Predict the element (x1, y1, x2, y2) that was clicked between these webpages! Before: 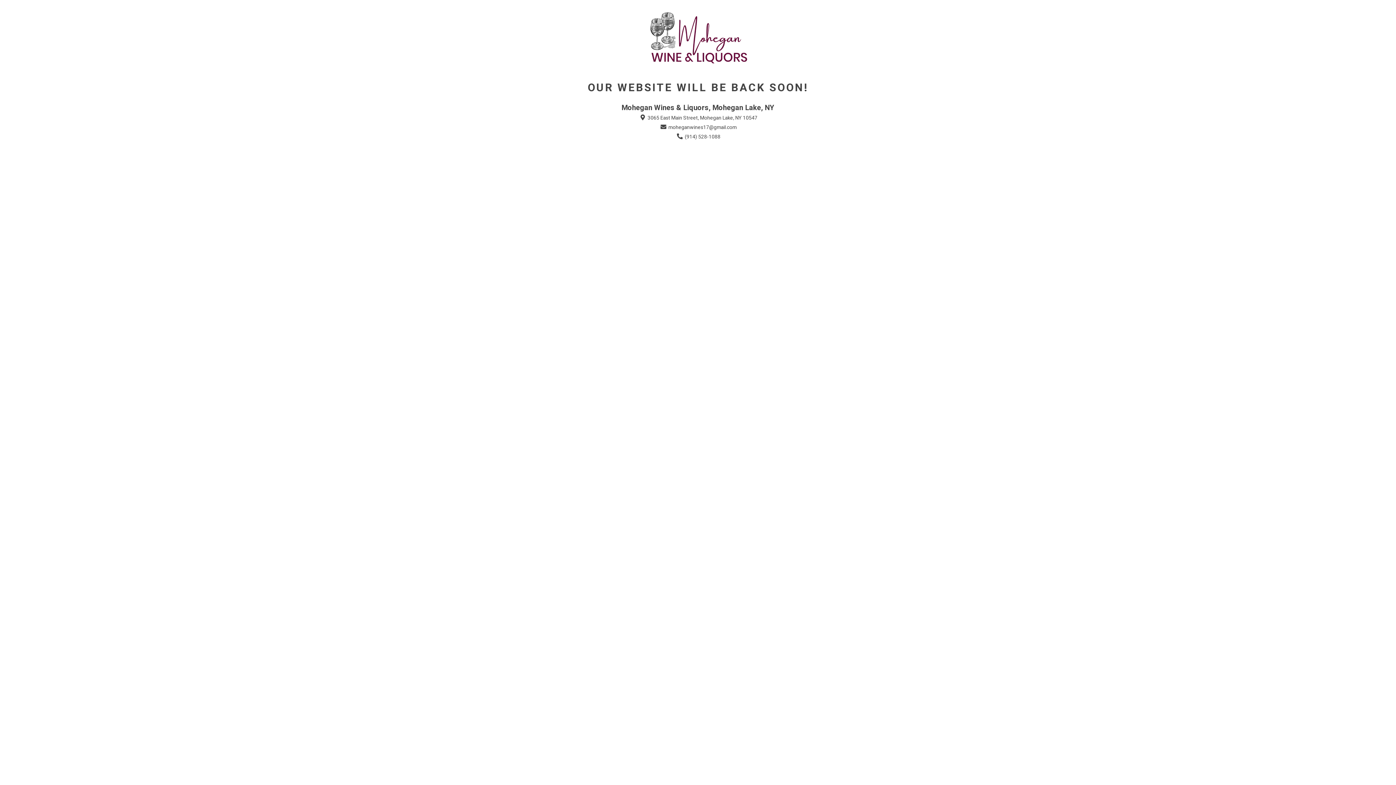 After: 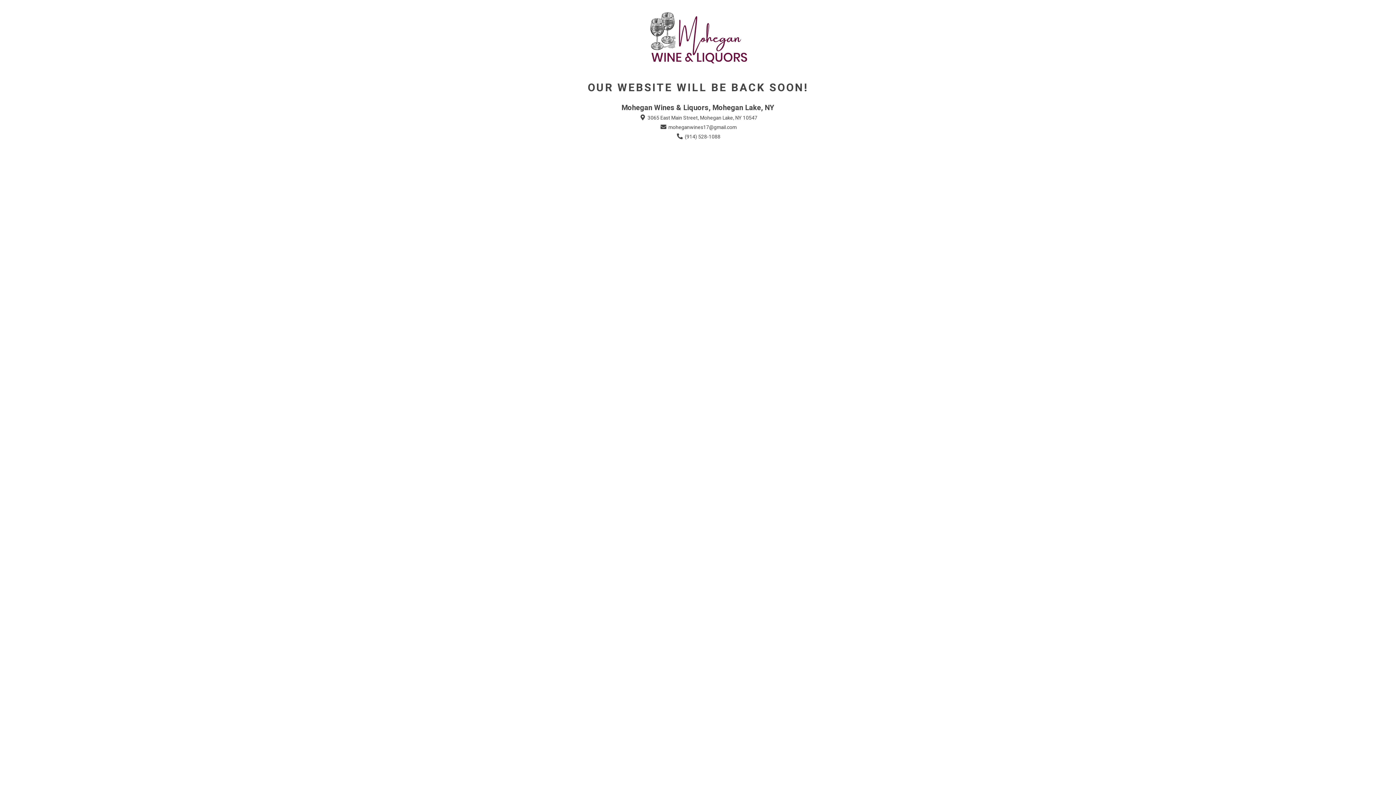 Action: bbox: (675, 133, 720, 140) label:  (914) 528-1088